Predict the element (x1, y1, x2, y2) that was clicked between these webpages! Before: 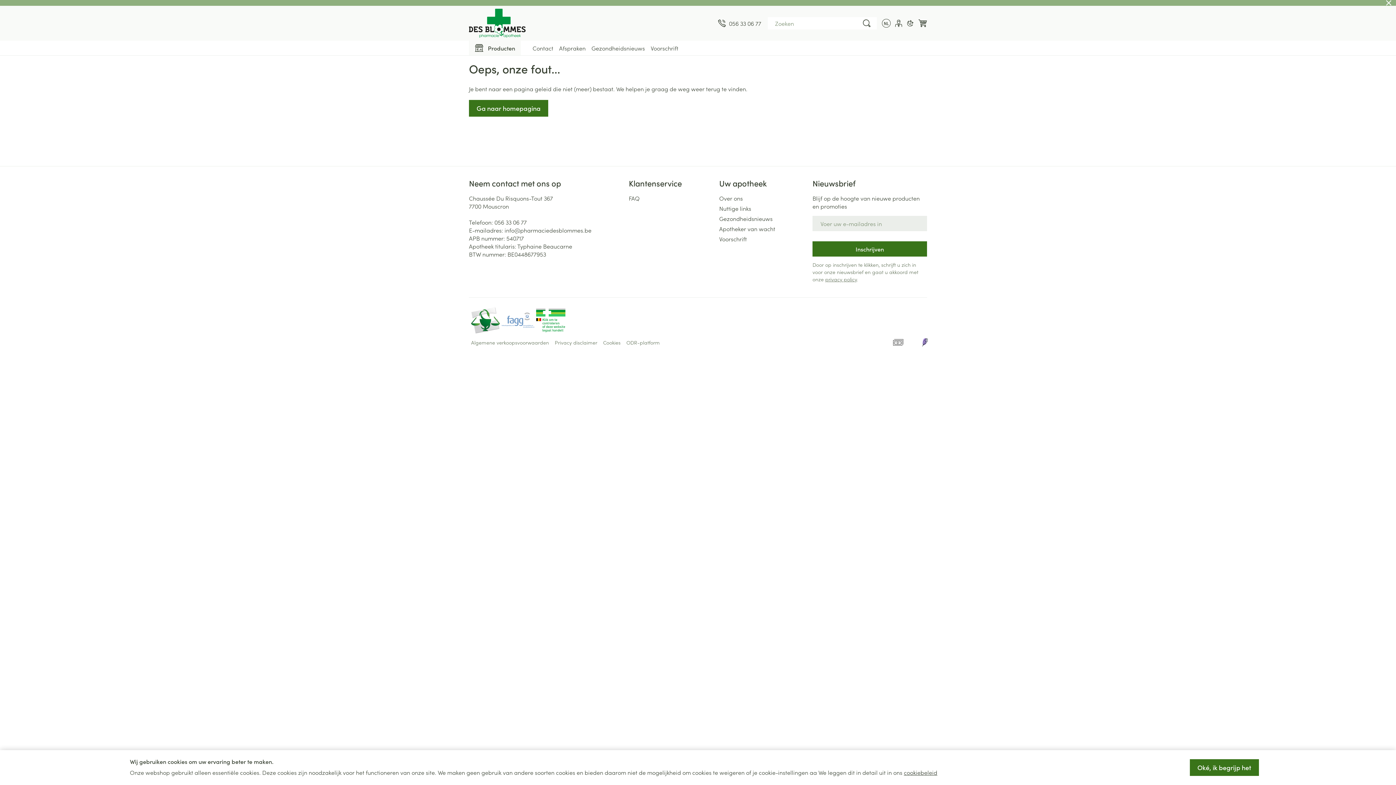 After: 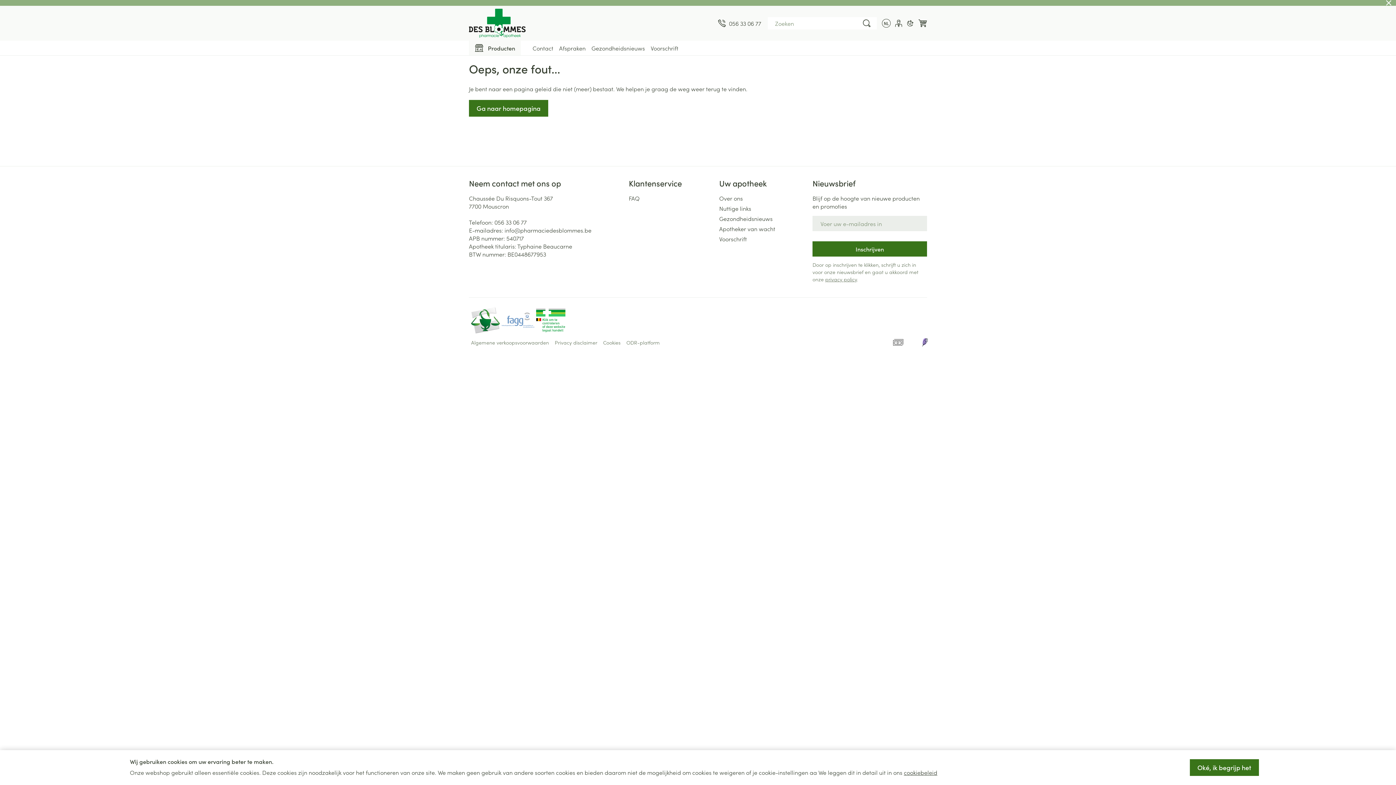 Action: bbox: (920, 338, 929, 346) label: Link to Lochting platform